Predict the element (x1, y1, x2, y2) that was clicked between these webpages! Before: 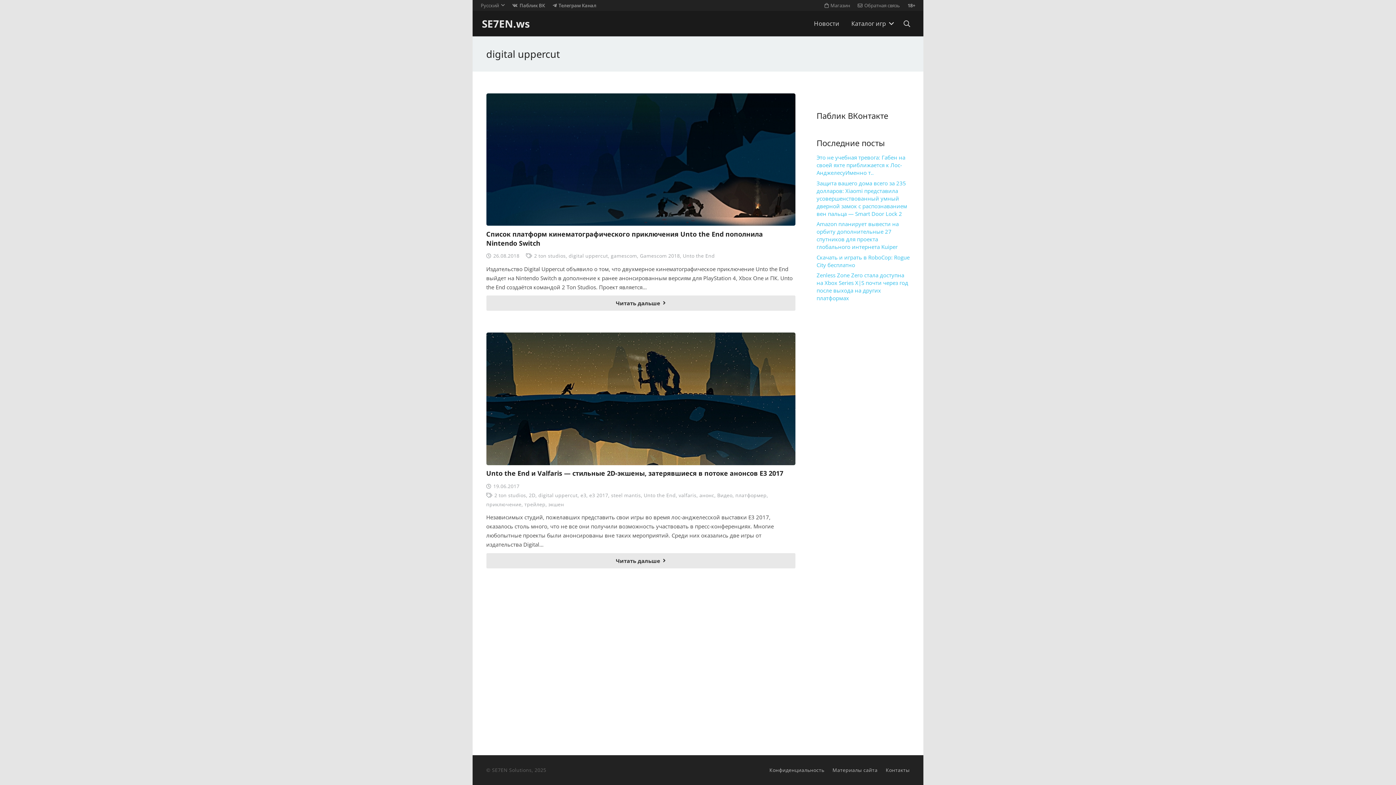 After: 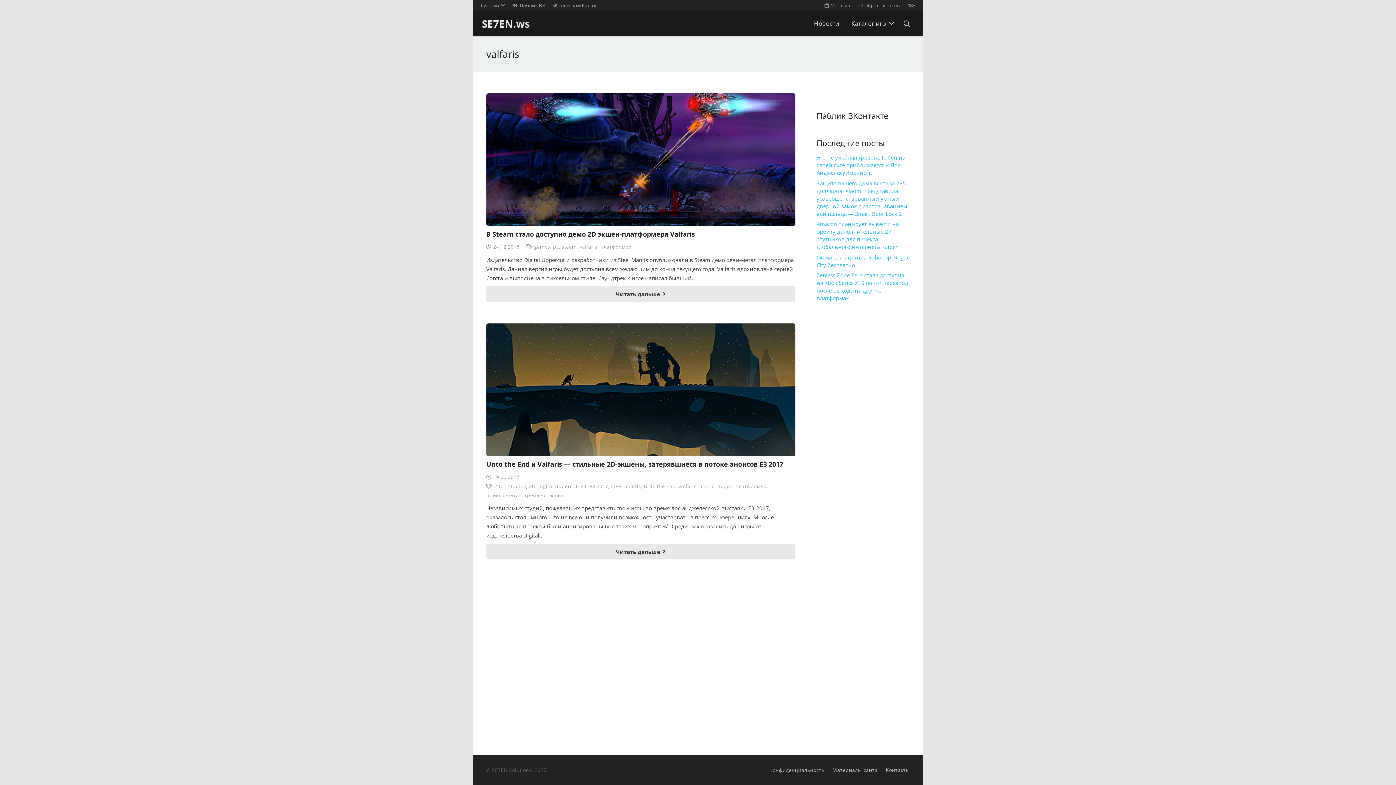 Action: bbox: (678, 492, 696, 498) label: valfaris